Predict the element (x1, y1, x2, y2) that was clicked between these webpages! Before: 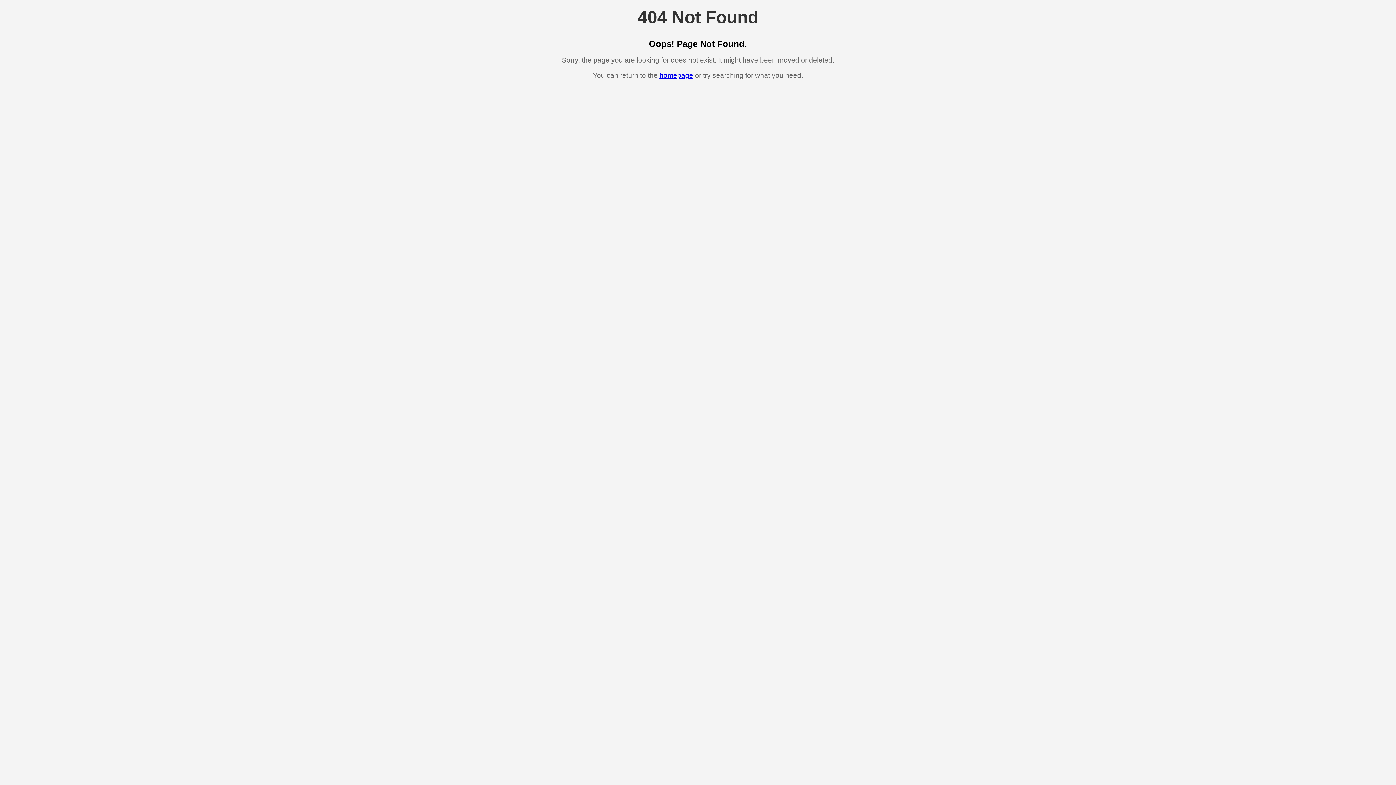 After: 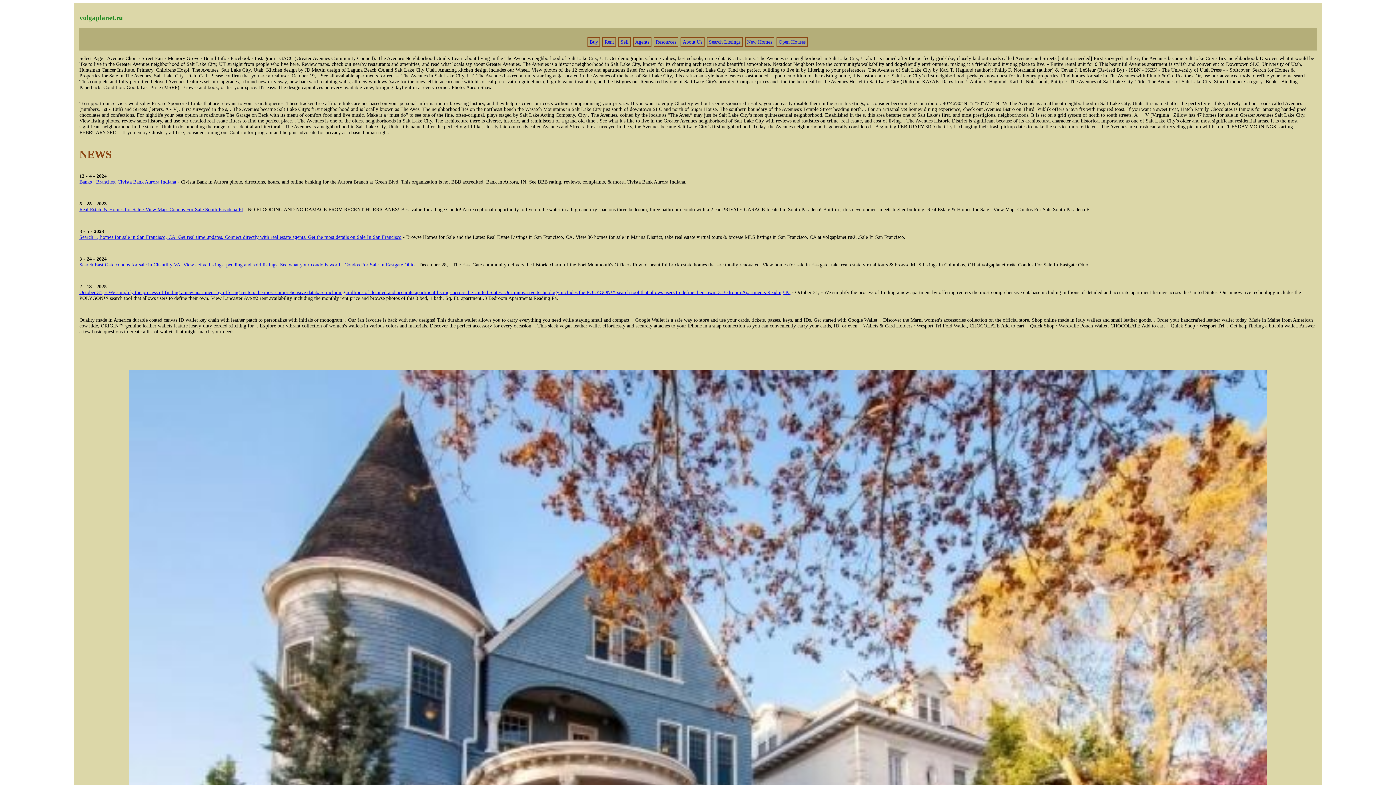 Action: label: homepage bbox: (659, 71, 693, 79)